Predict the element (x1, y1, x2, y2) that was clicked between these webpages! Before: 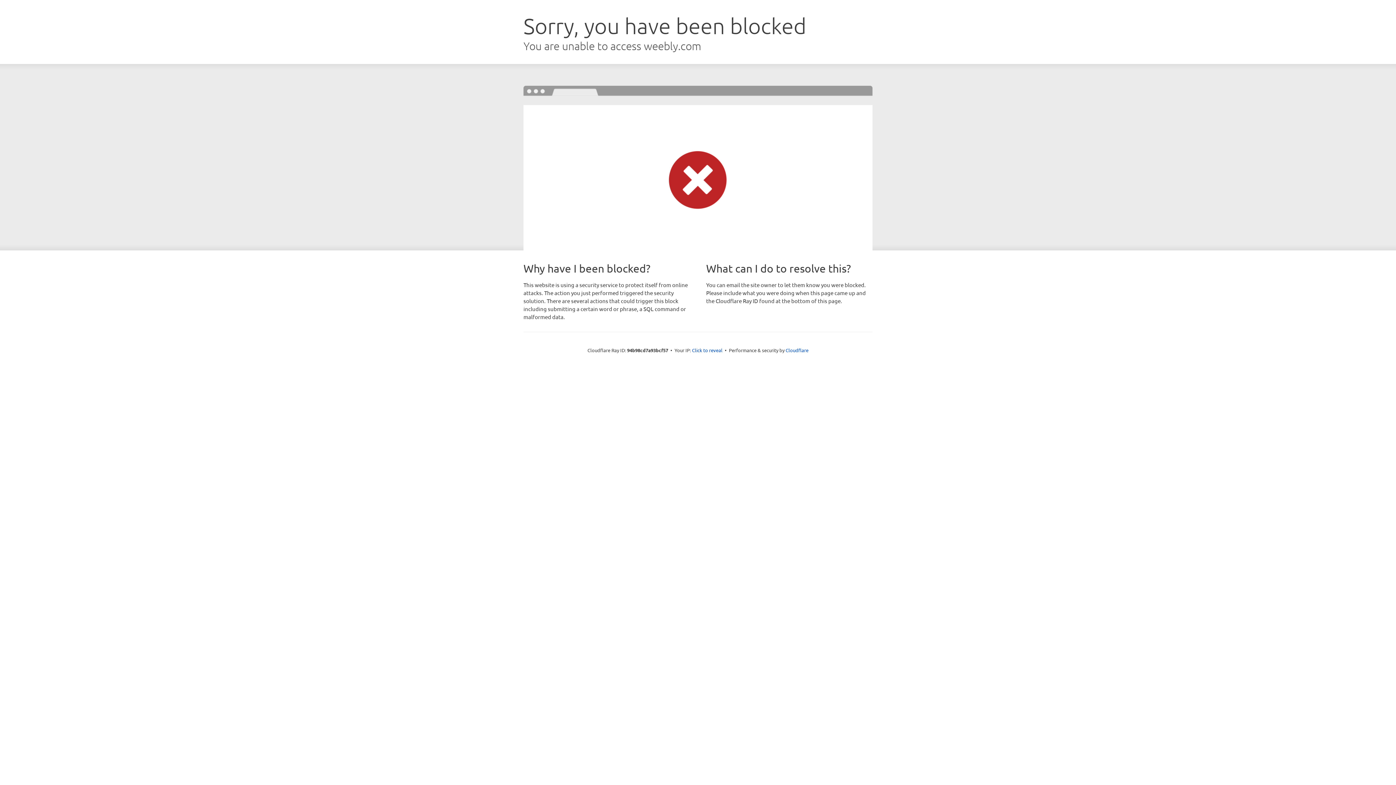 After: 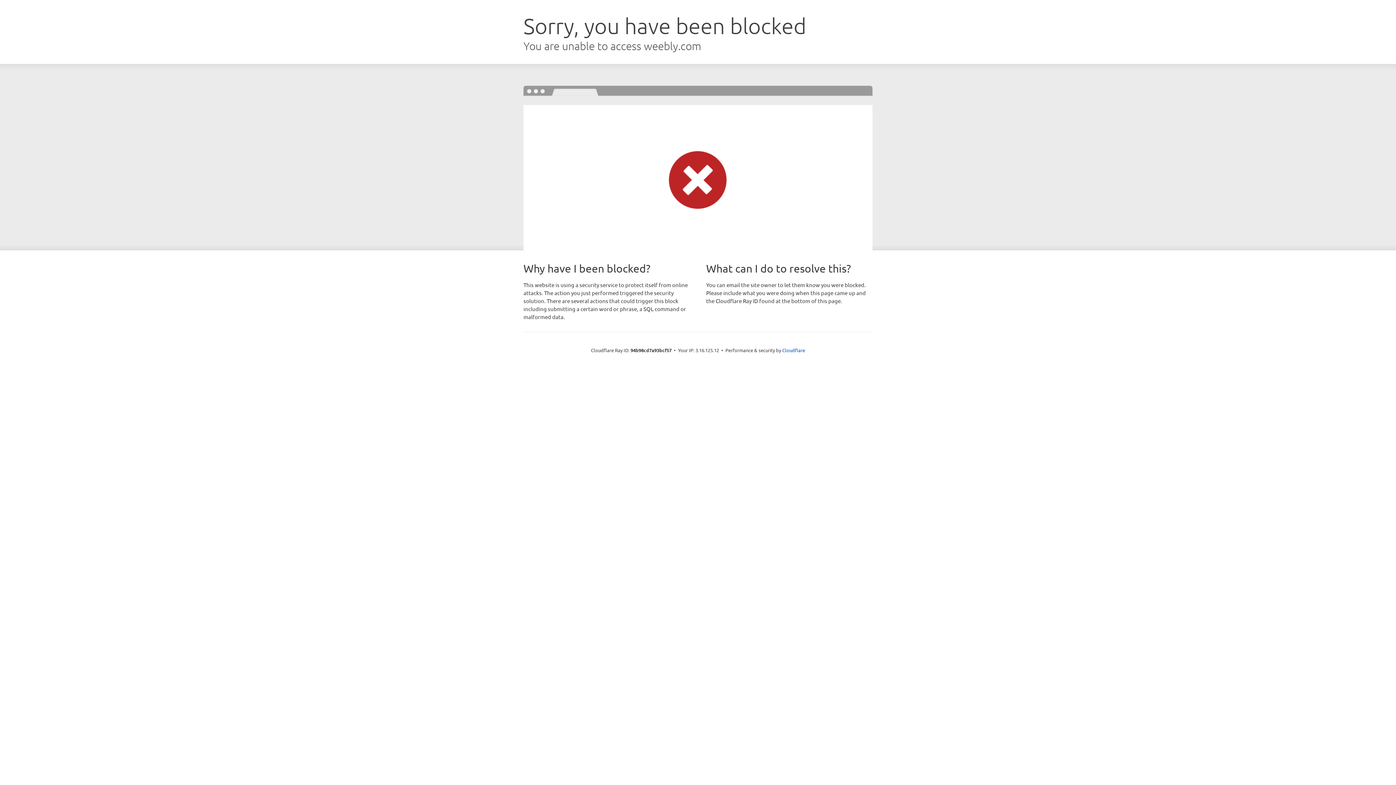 Action: label: Click to reveal bbox: (692, 346, 722, 353)